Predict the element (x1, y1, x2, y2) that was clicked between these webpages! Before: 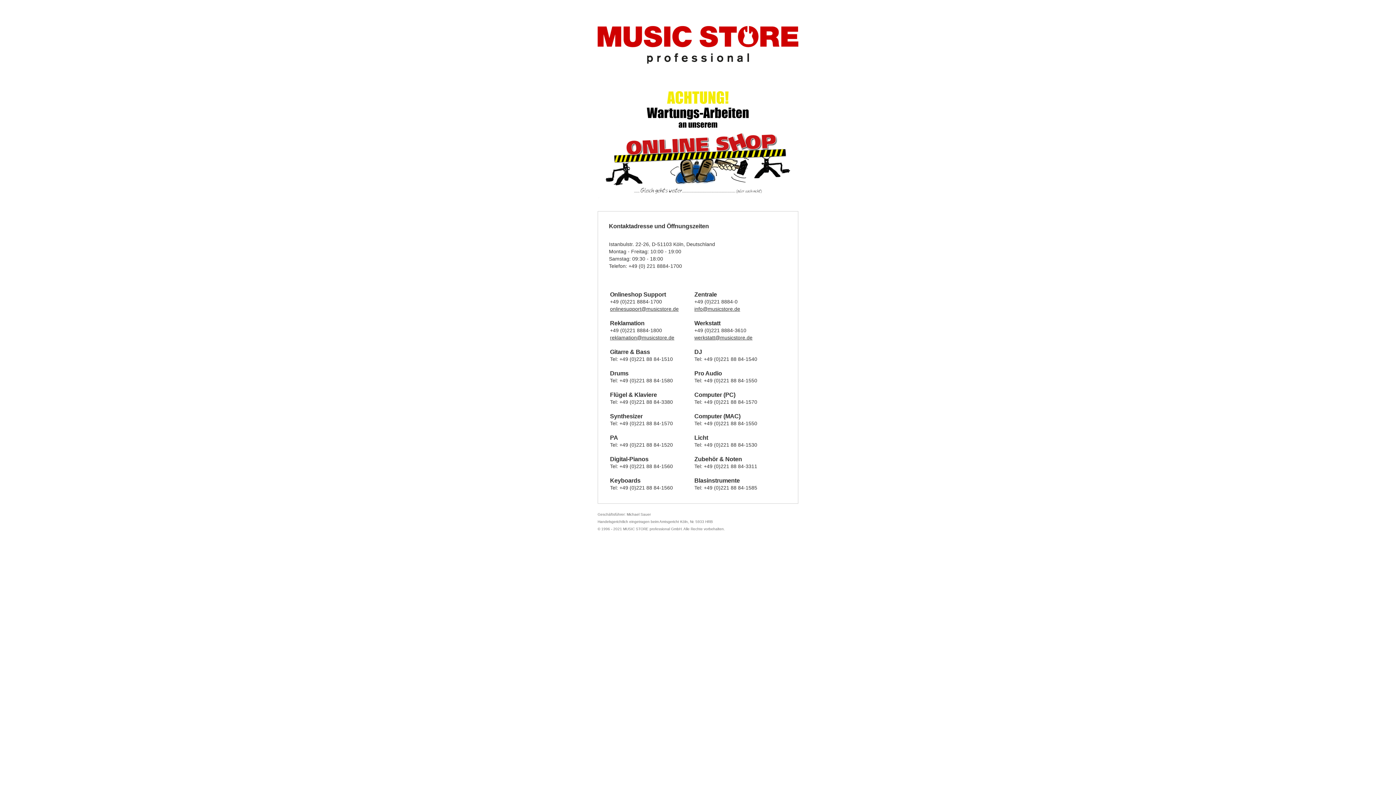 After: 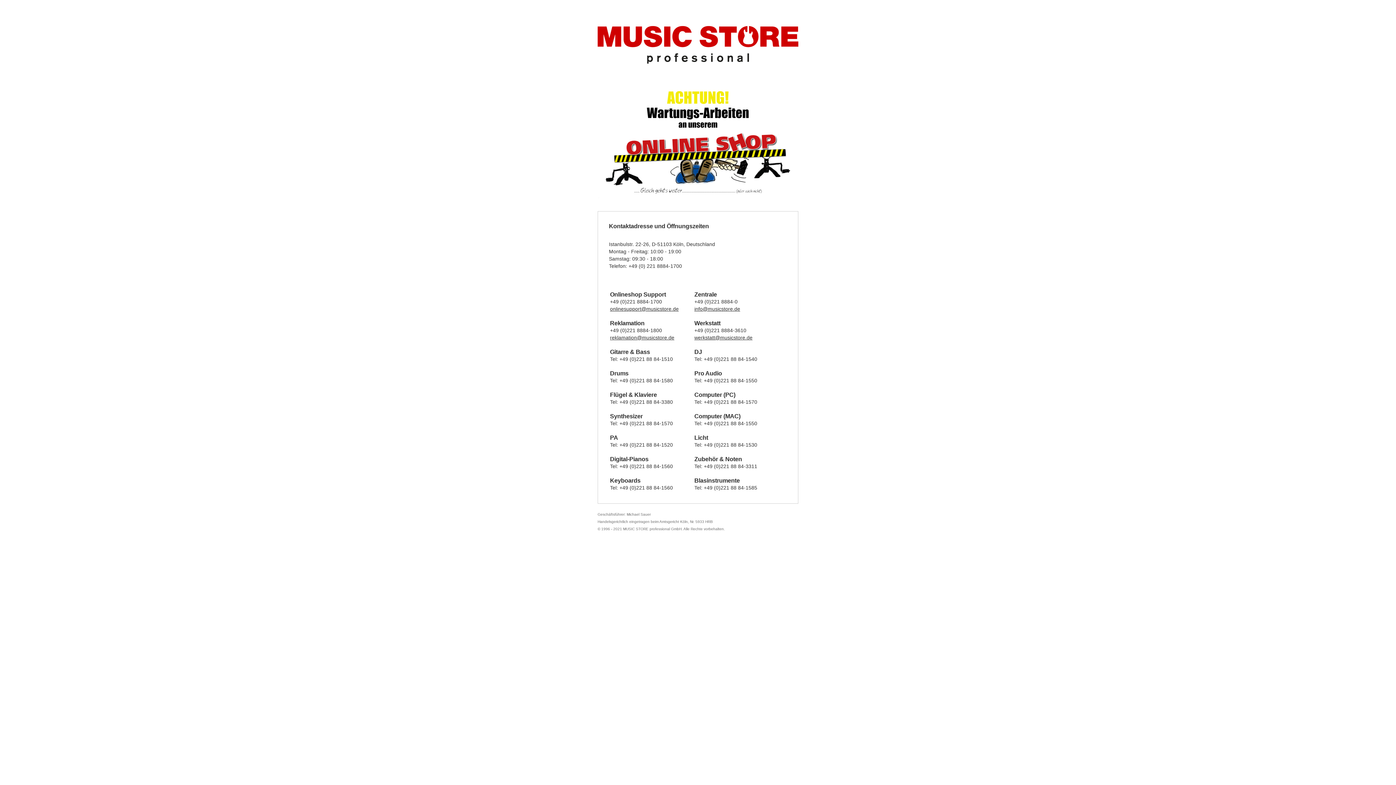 Action: label: info@musicstore.de bbox: (694, 306, 740, 311)